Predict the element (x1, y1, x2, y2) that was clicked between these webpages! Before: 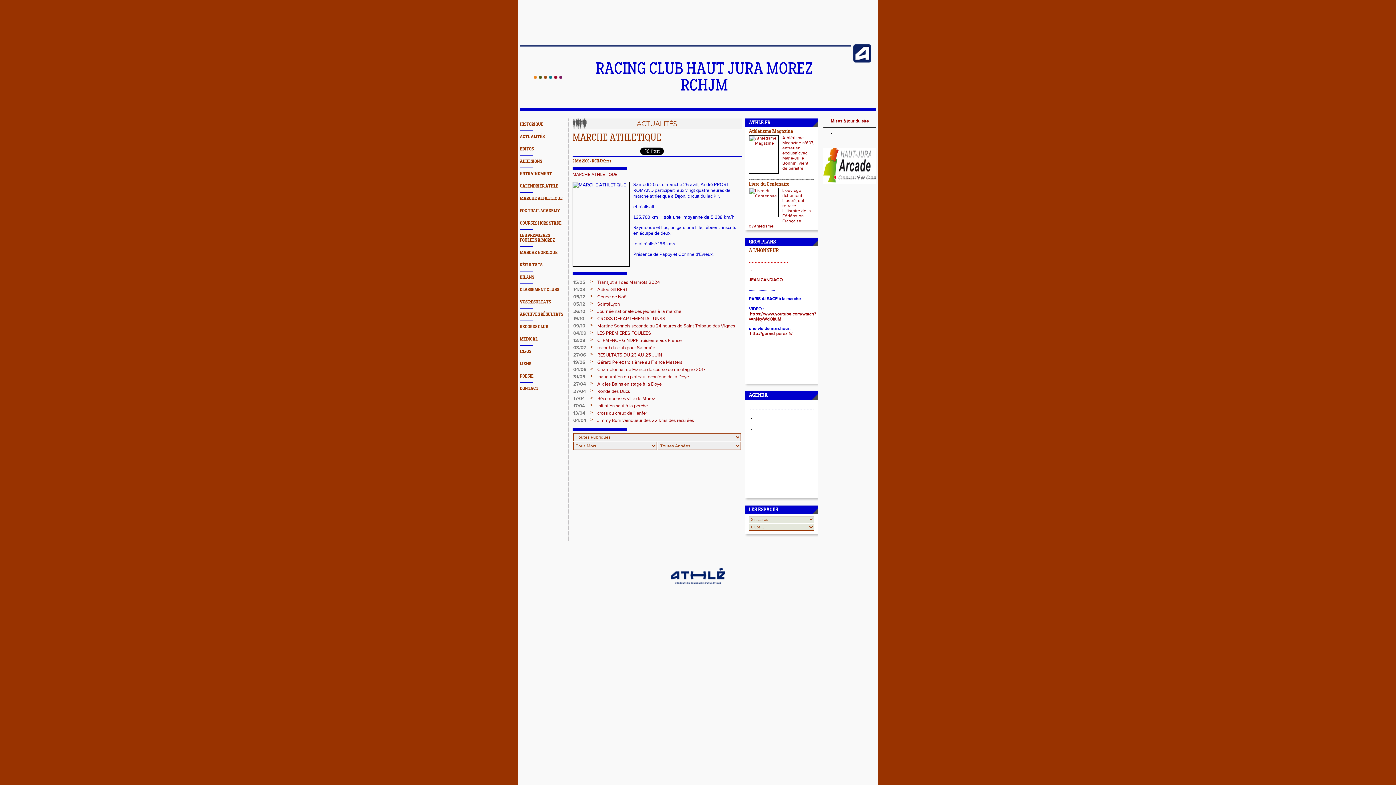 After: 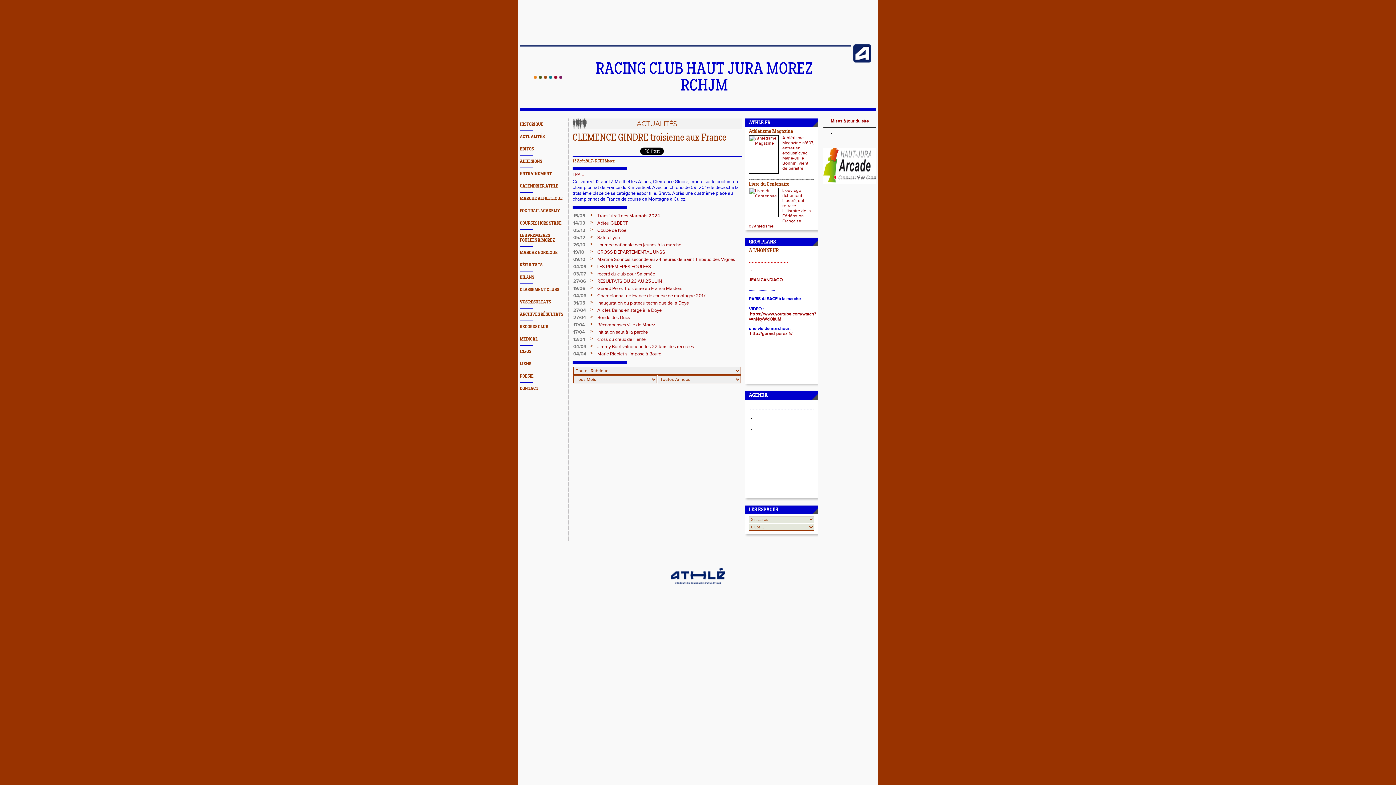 Action: label: CLEMENCE GINDRE troisieme aux France bbox: (597, 337, 681, 343)